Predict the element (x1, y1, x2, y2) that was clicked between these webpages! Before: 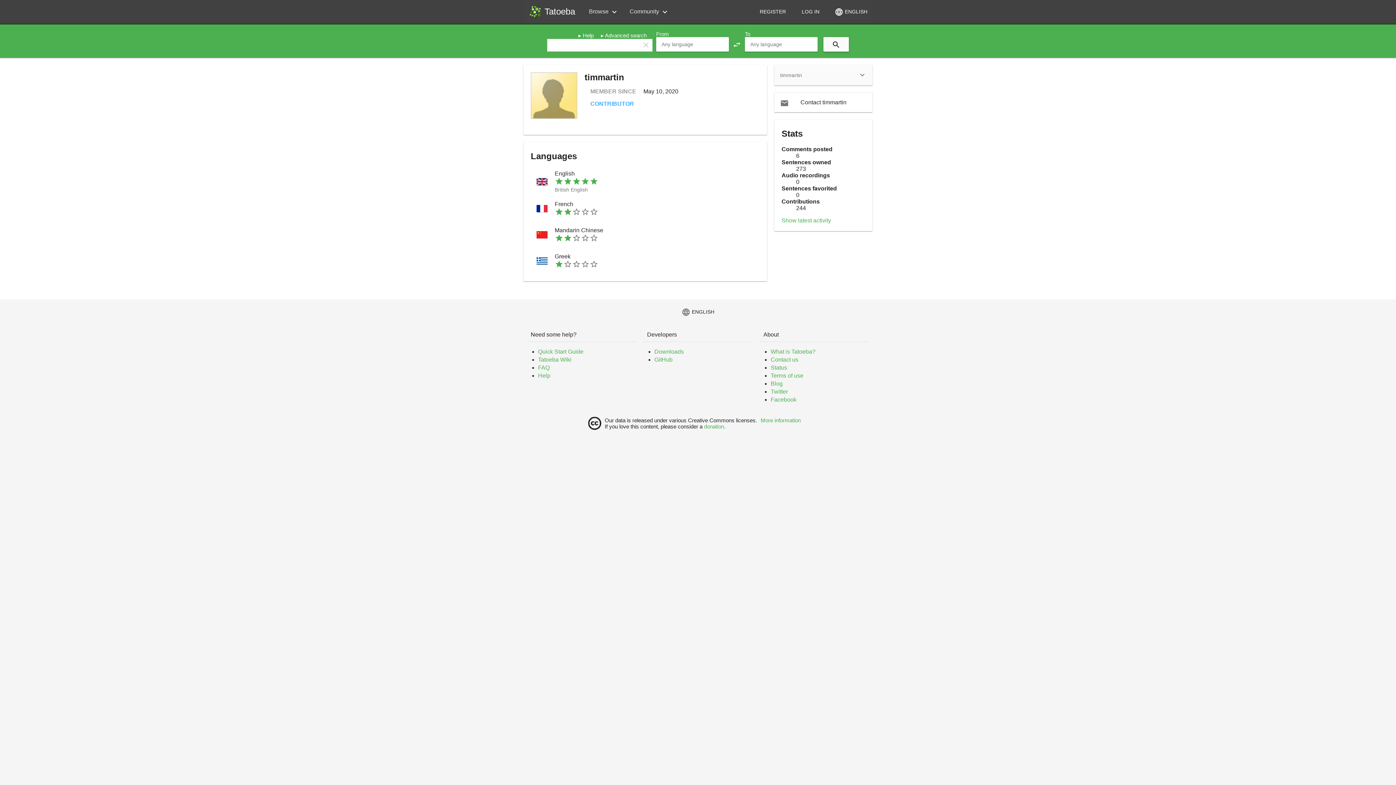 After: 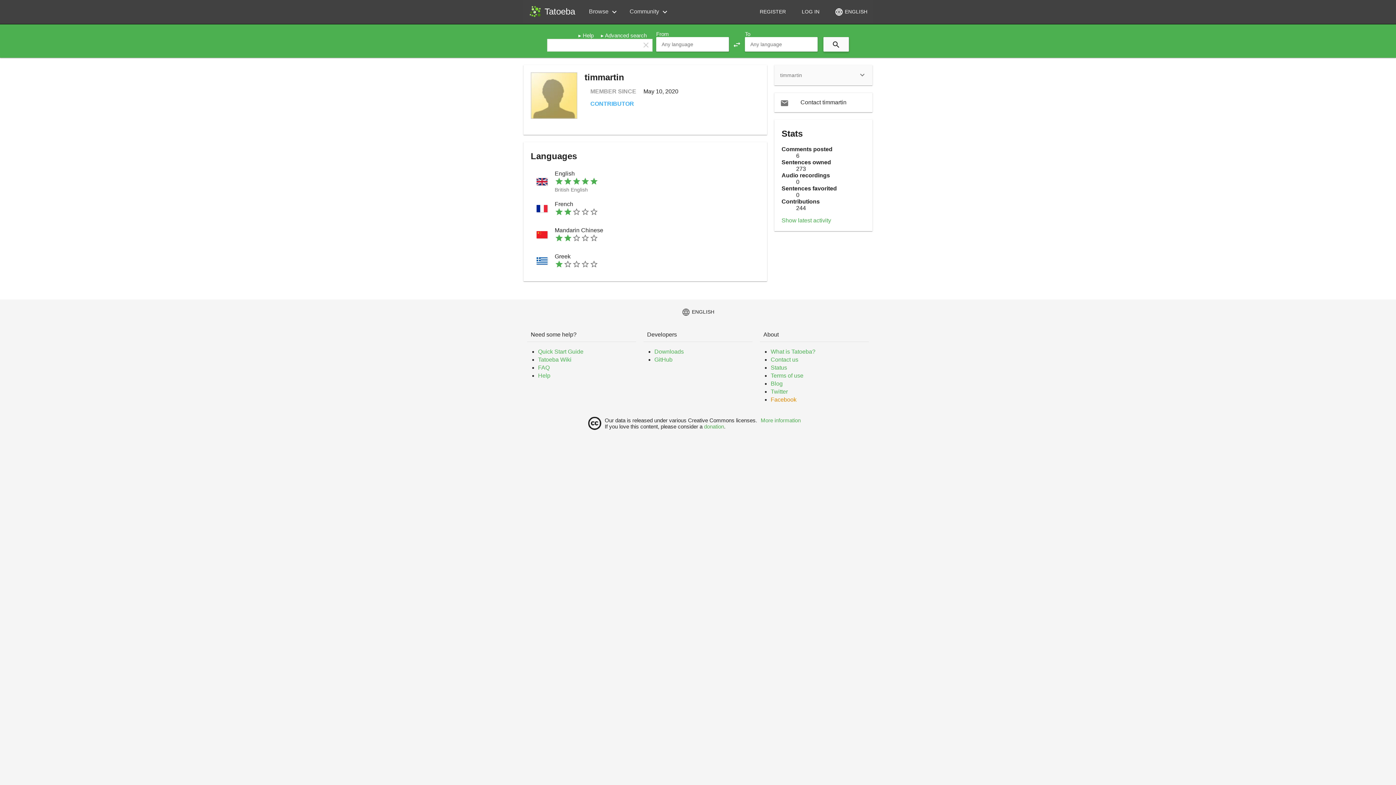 Action: label: Facebook bbox: (770, 396, 796, 402)